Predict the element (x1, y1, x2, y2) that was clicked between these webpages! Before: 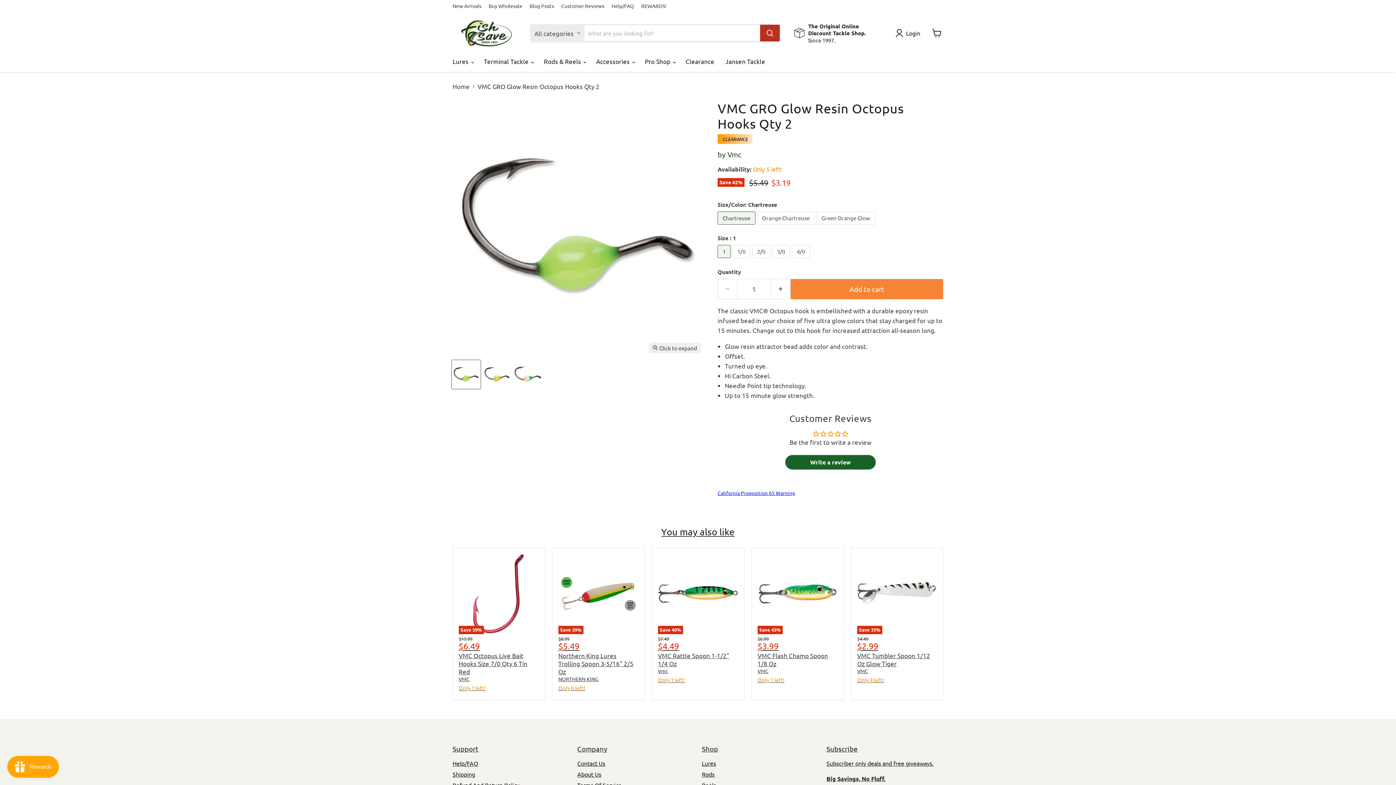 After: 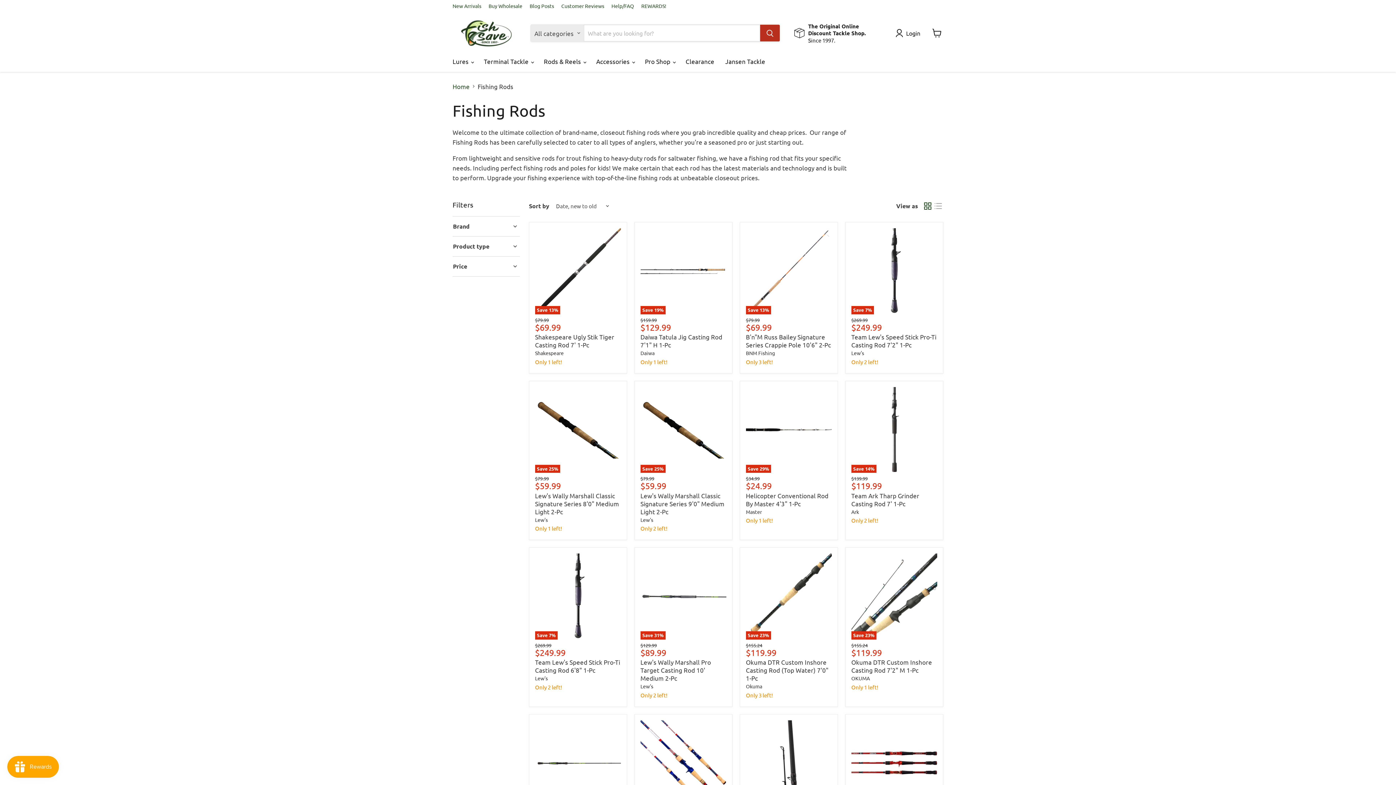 Action: bbox: (702, 770, 714, 778) label: Rods